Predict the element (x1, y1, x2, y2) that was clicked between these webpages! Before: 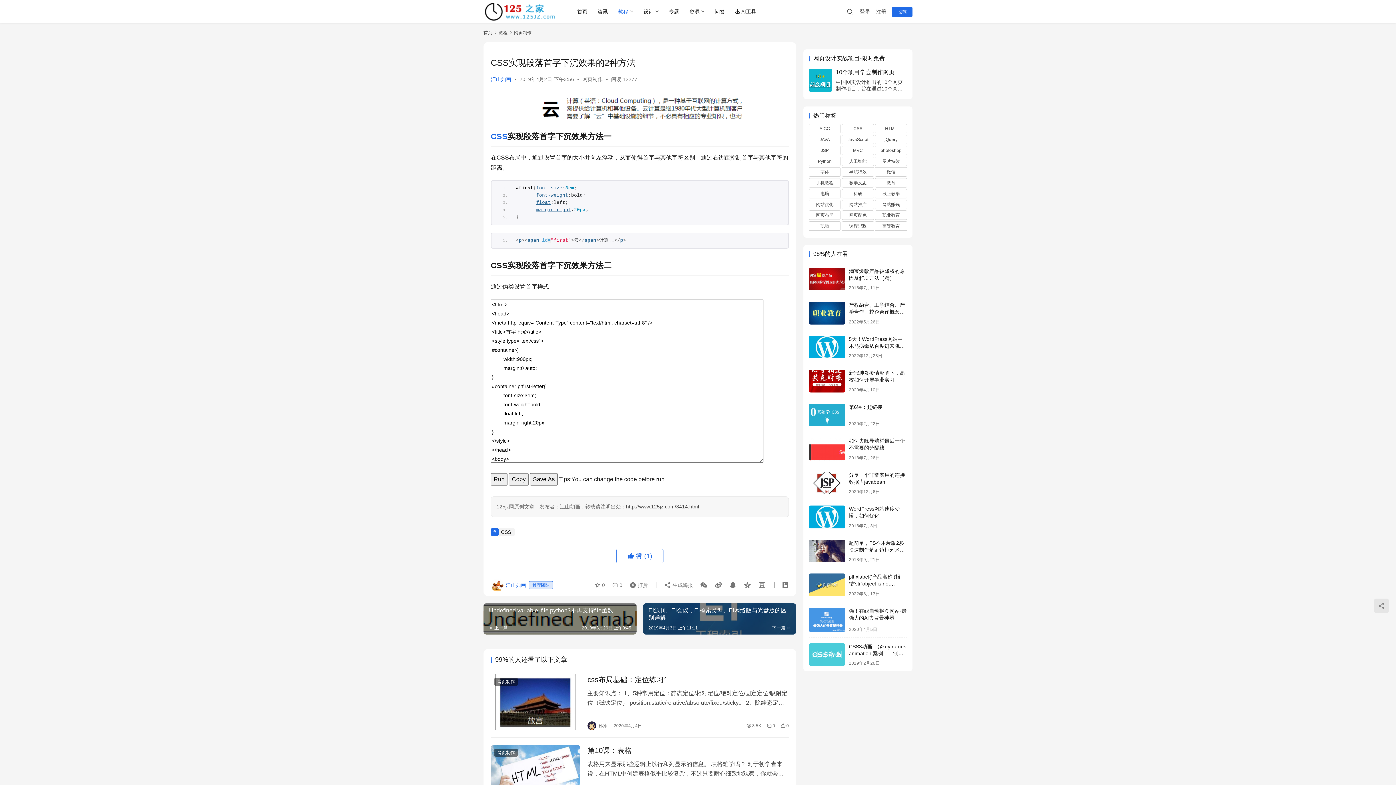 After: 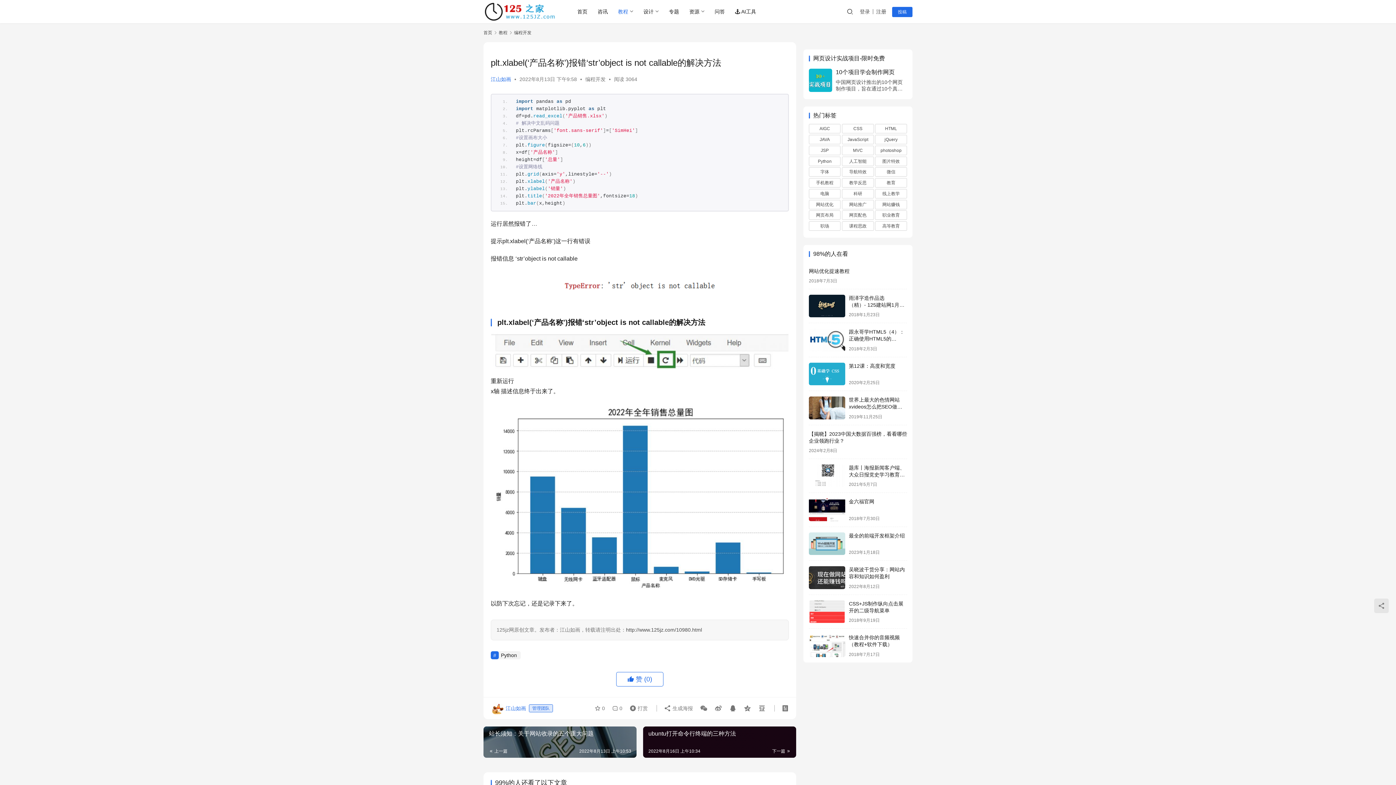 Action: bbox: (809, 573, 845, 596)